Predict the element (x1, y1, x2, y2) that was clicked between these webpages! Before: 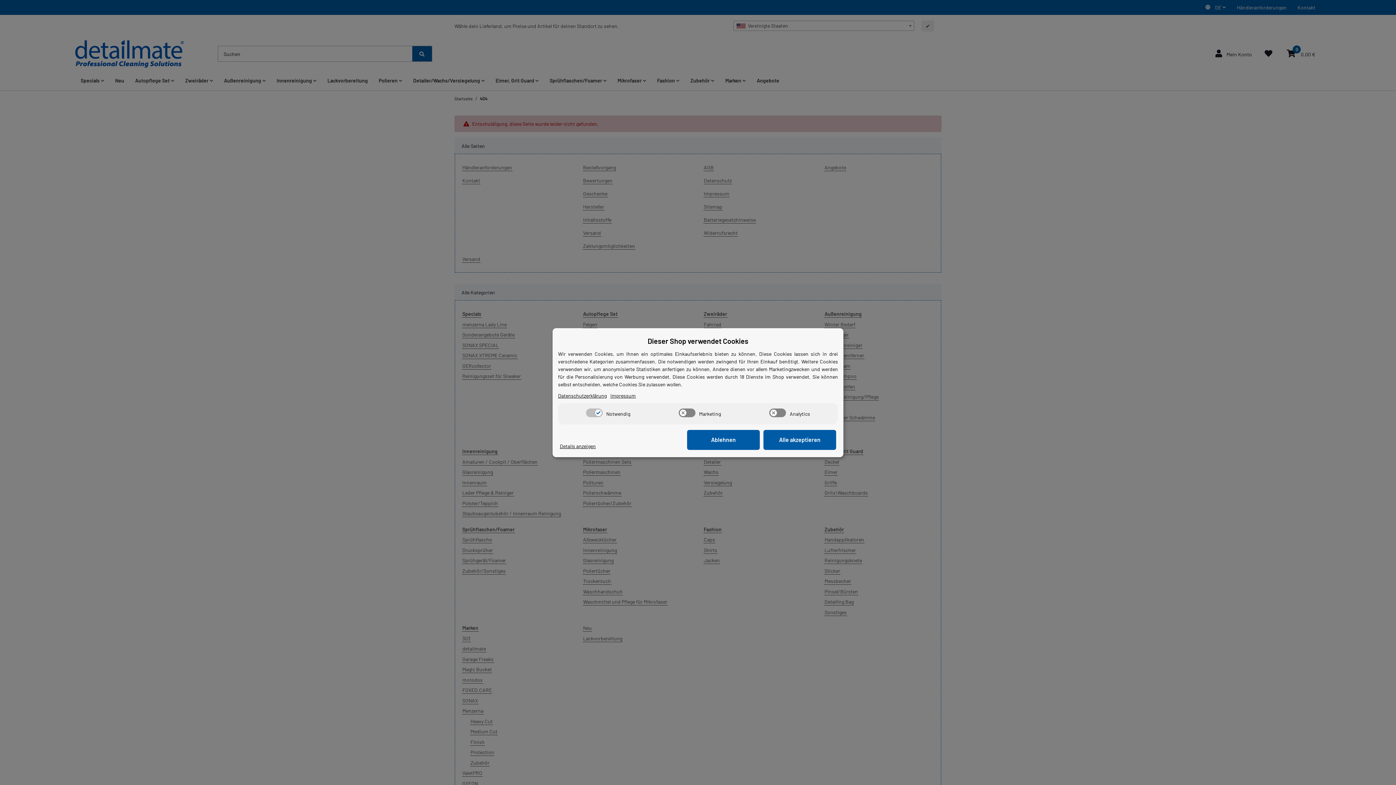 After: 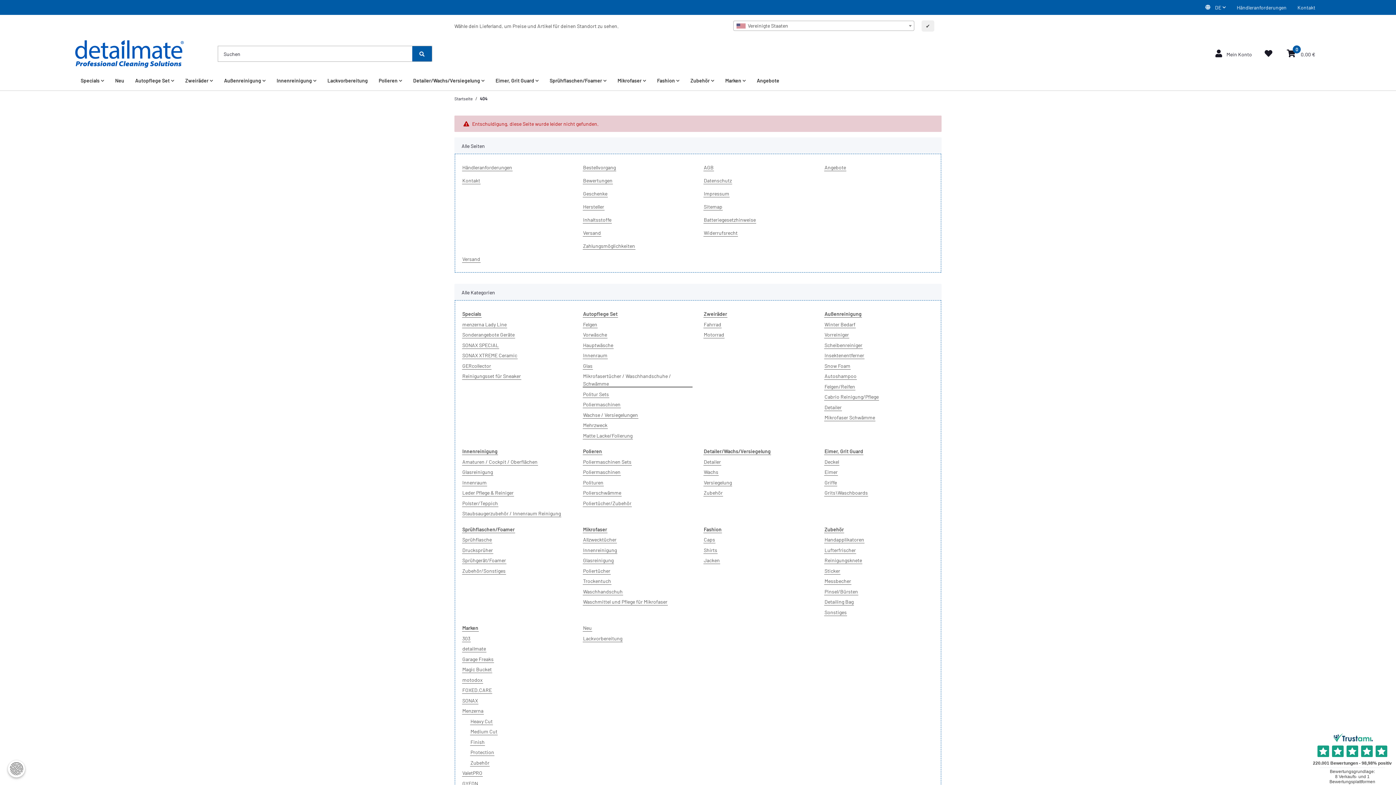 Action: bbox: (763, 430, 836, 450) label: Alle akzeptieren